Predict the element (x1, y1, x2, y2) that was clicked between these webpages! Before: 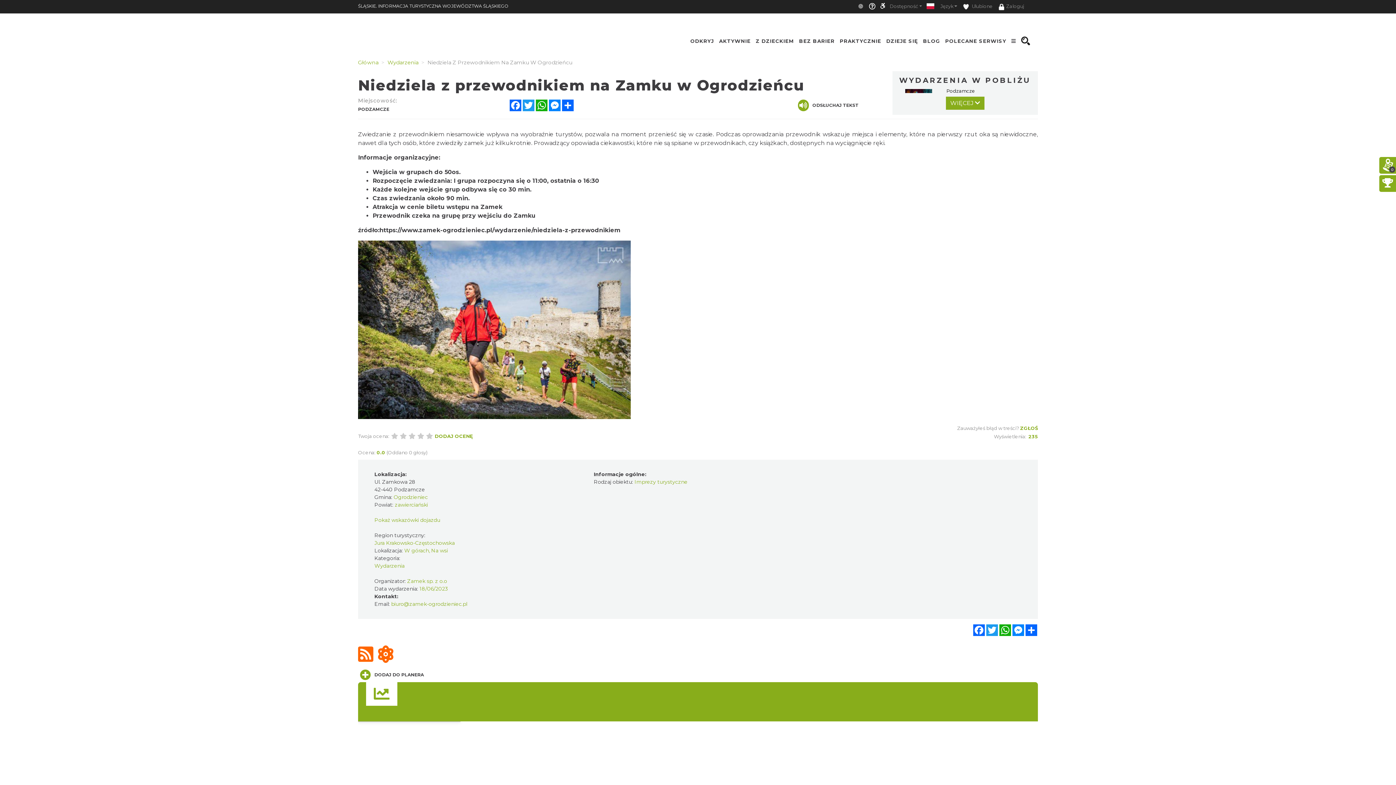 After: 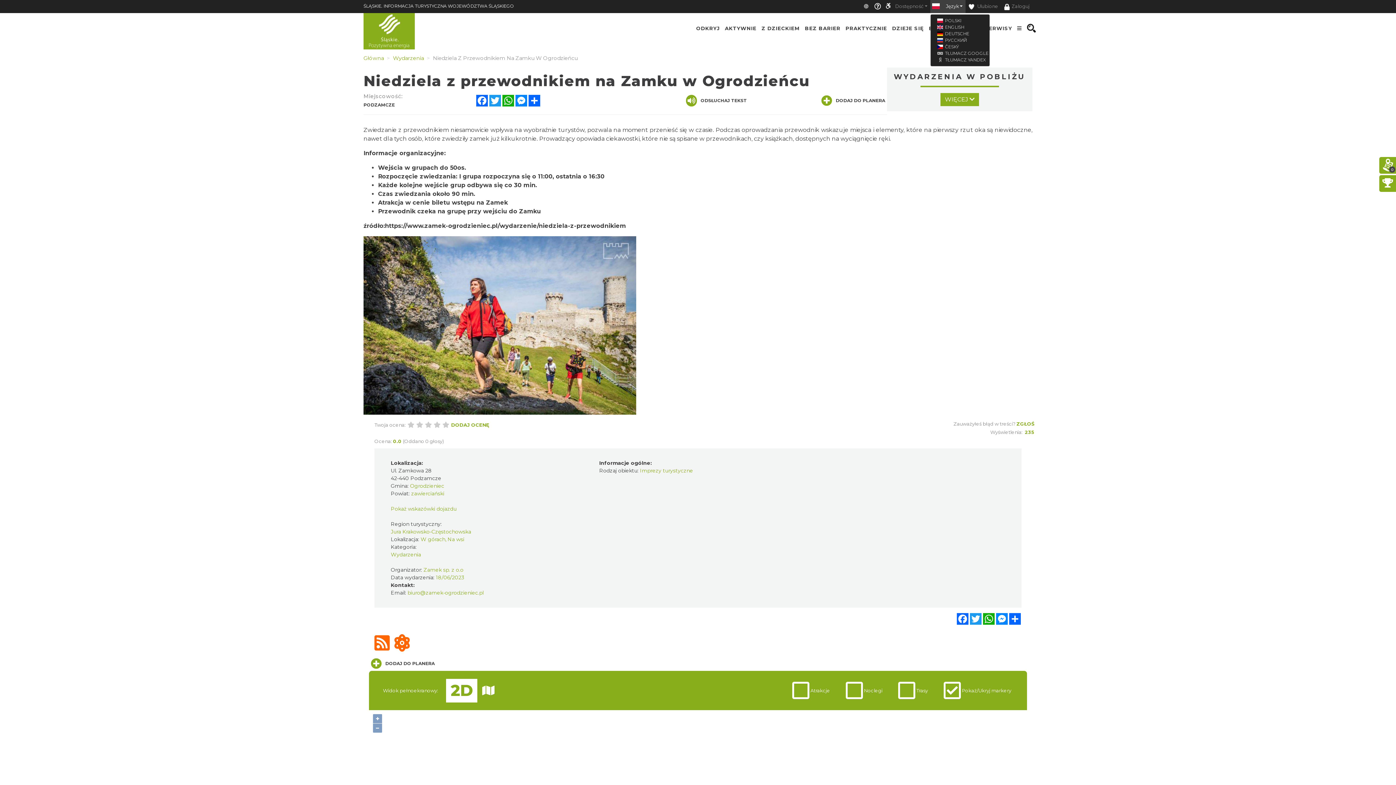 Action: label: Język bbox: (937, 0, 960, 12)